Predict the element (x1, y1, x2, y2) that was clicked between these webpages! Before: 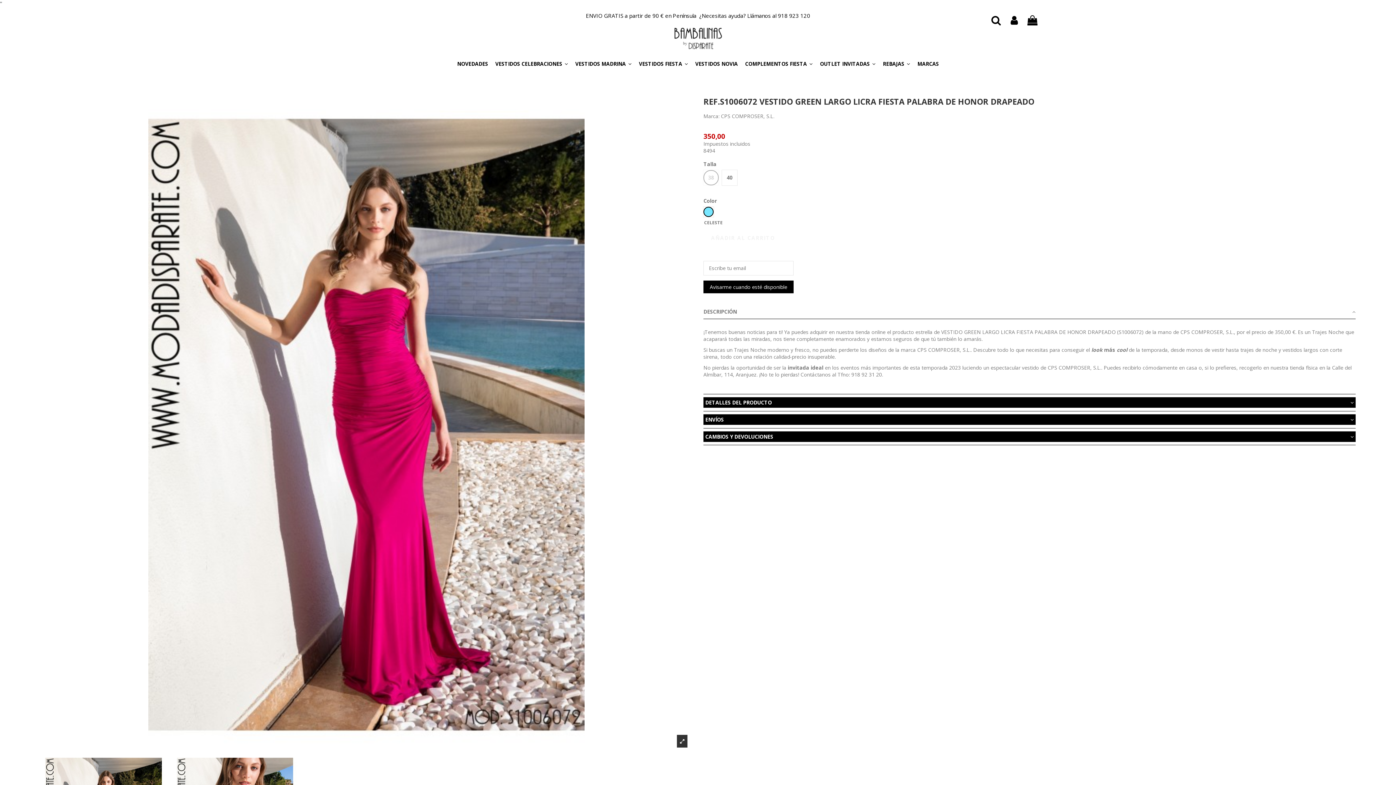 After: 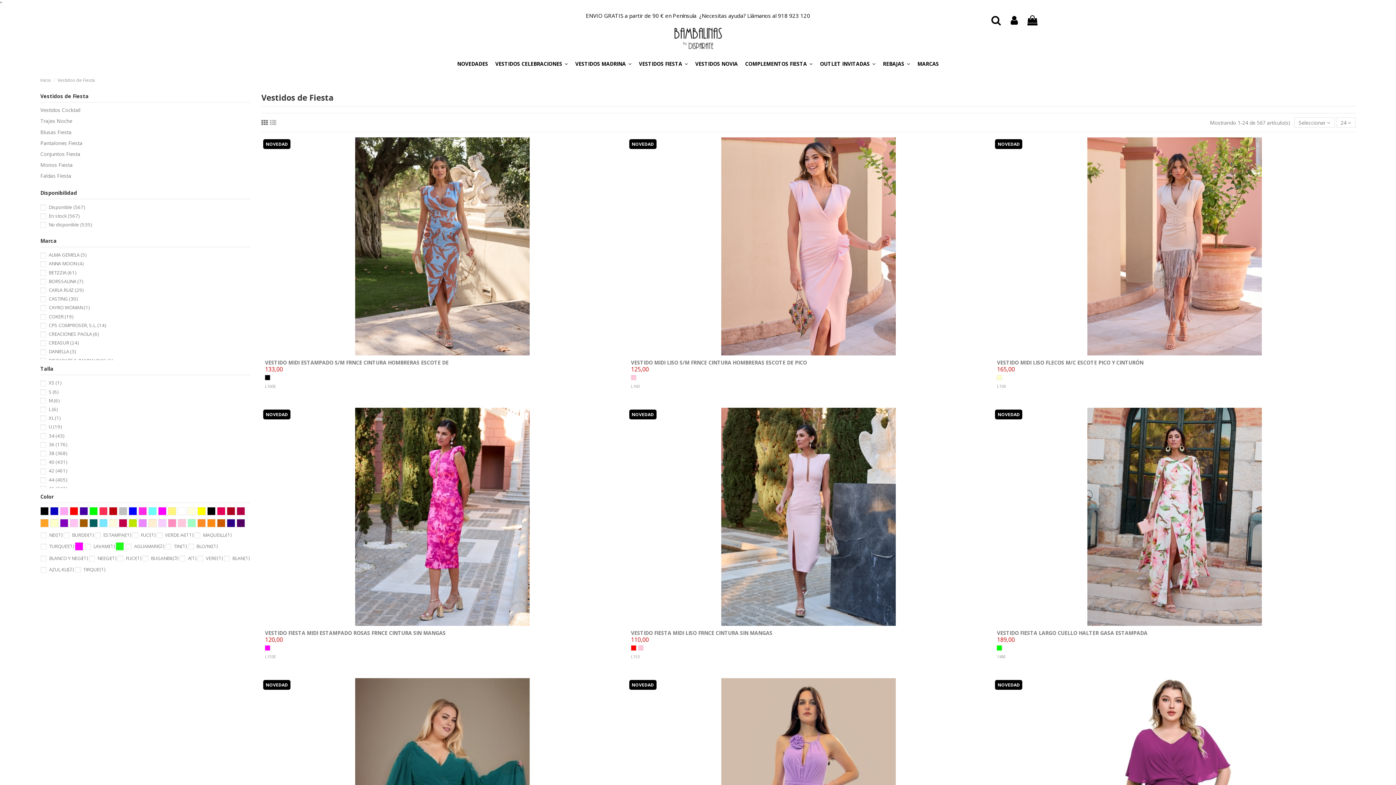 Action: bbox: (635, 54, 691, 73) label: VESTIDOS FIESTA 